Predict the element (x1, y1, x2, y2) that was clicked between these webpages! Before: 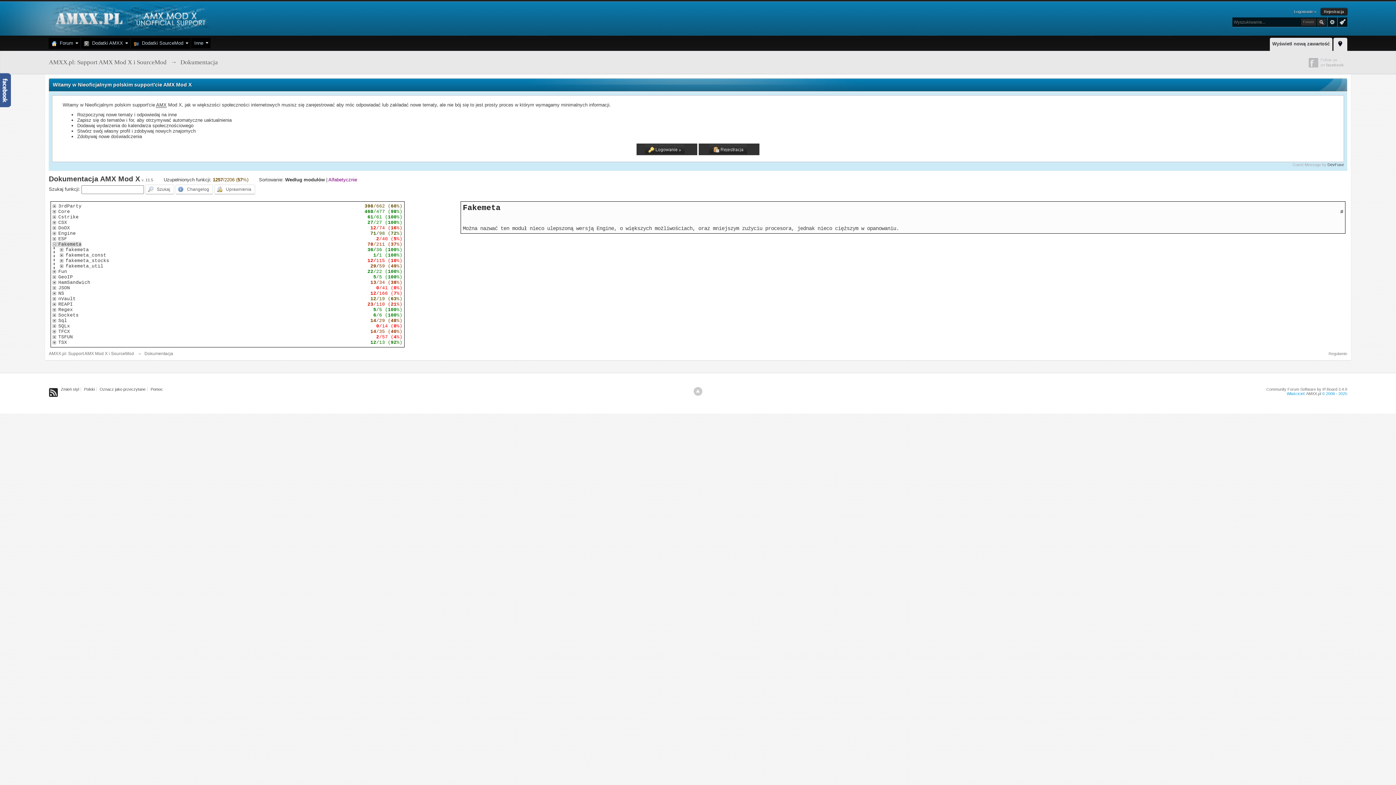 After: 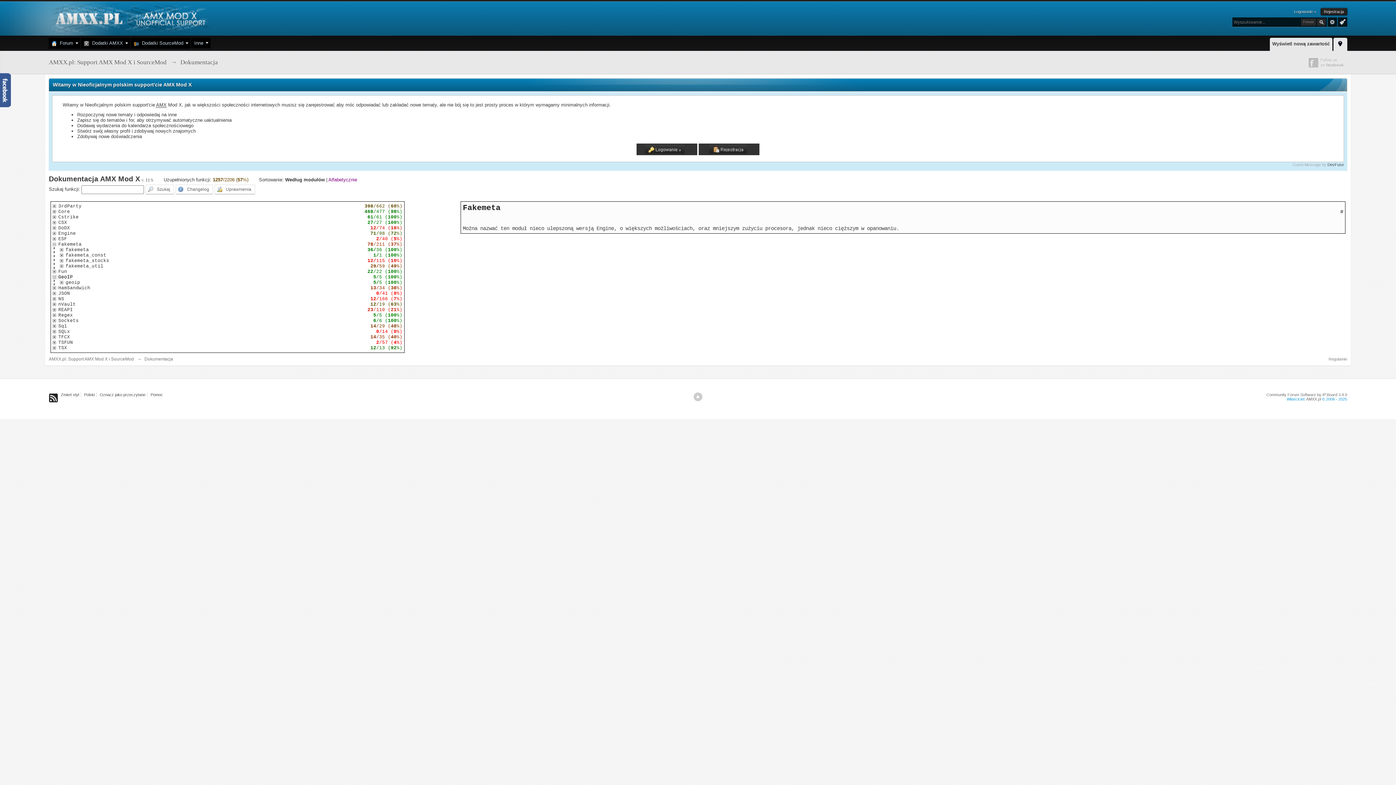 Action: label: GeoIP bbox: (52, 274, 72, 279)